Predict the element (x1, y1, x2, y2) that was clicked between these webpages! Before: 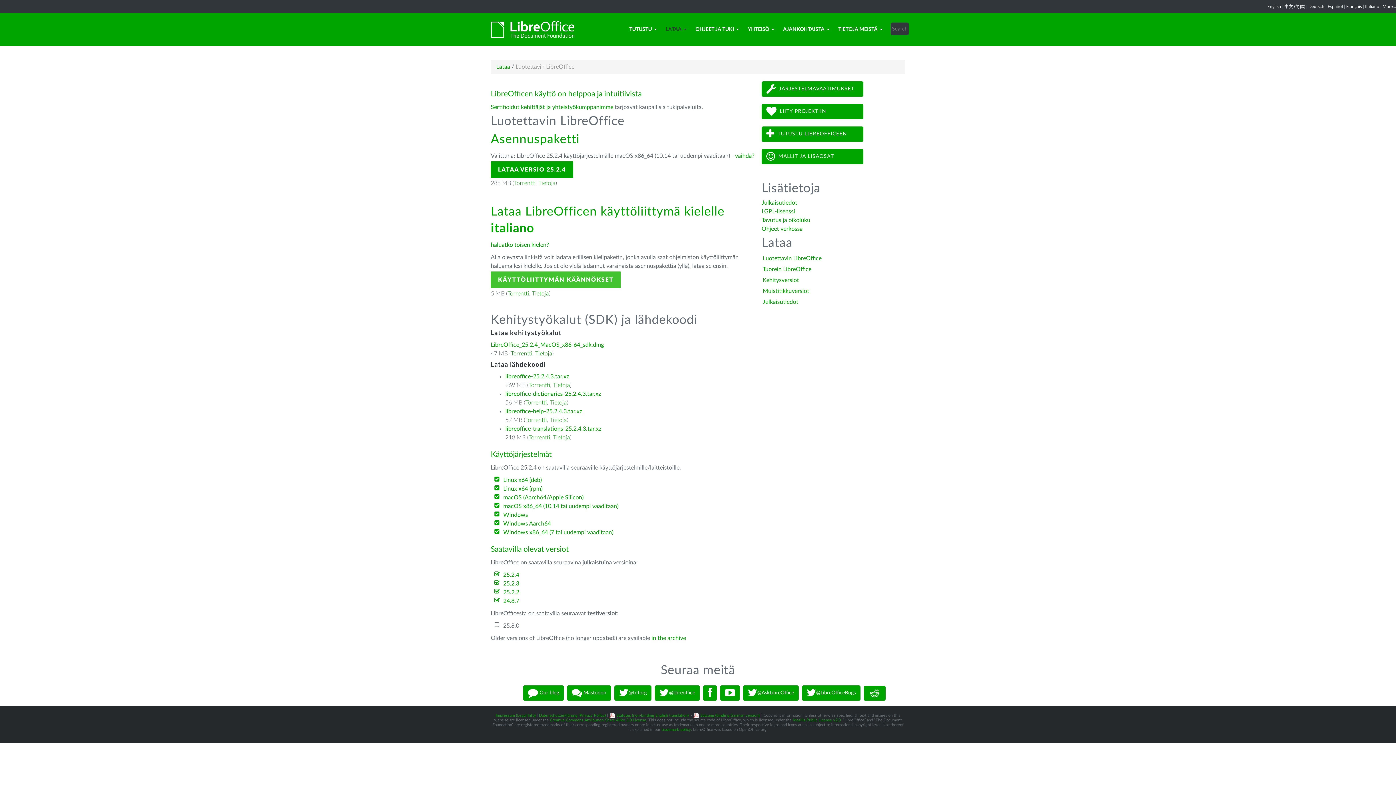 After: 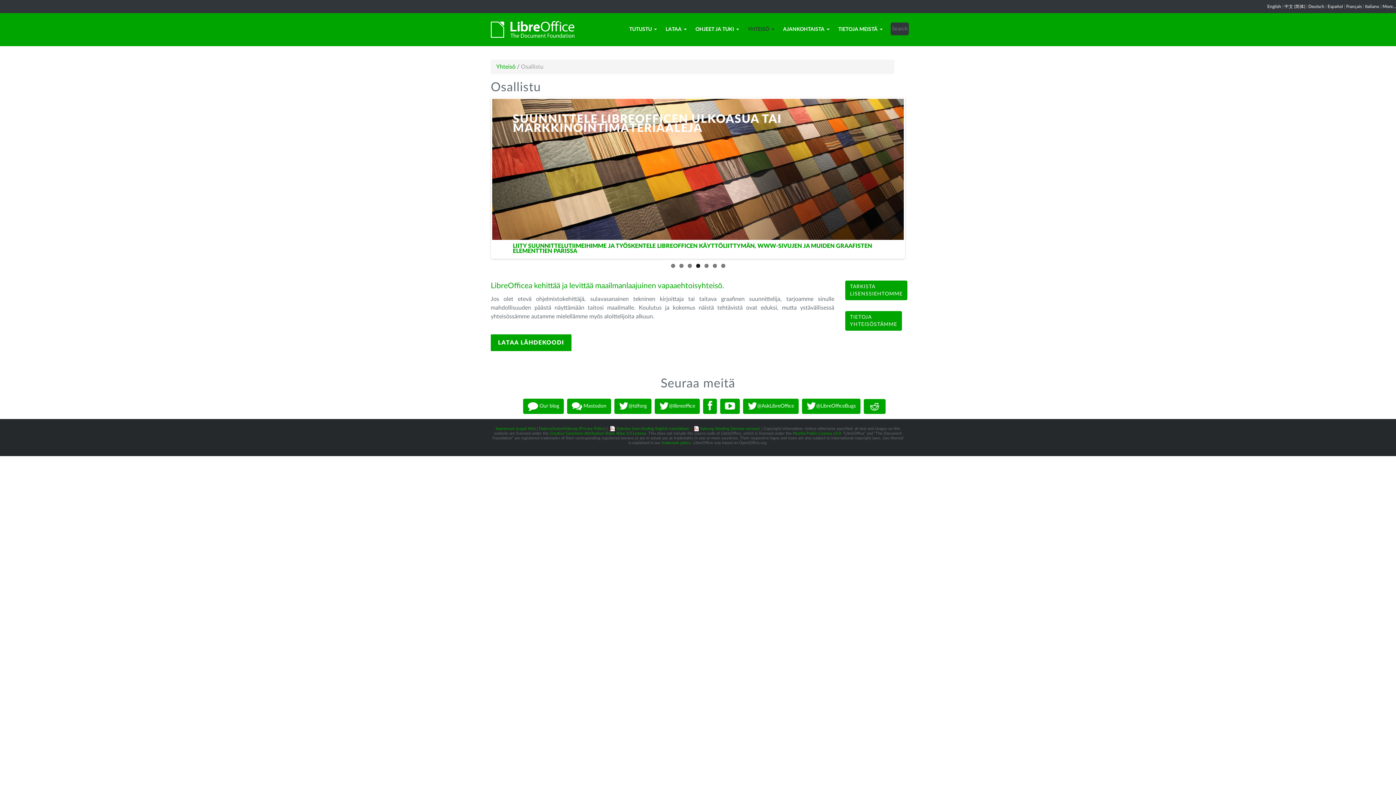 Action: label:  LIITY PROJEKTIIN bbox: (761, 104, 863, 119)